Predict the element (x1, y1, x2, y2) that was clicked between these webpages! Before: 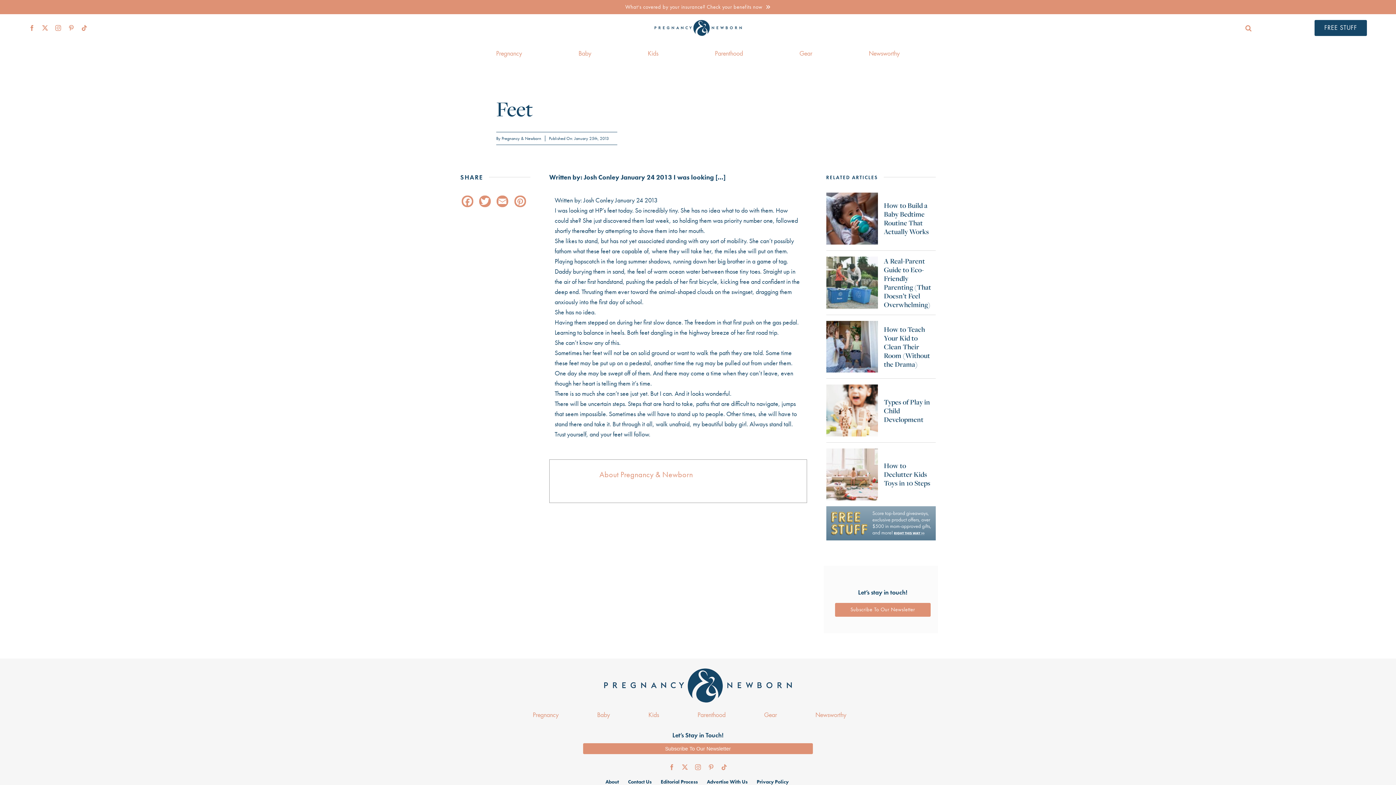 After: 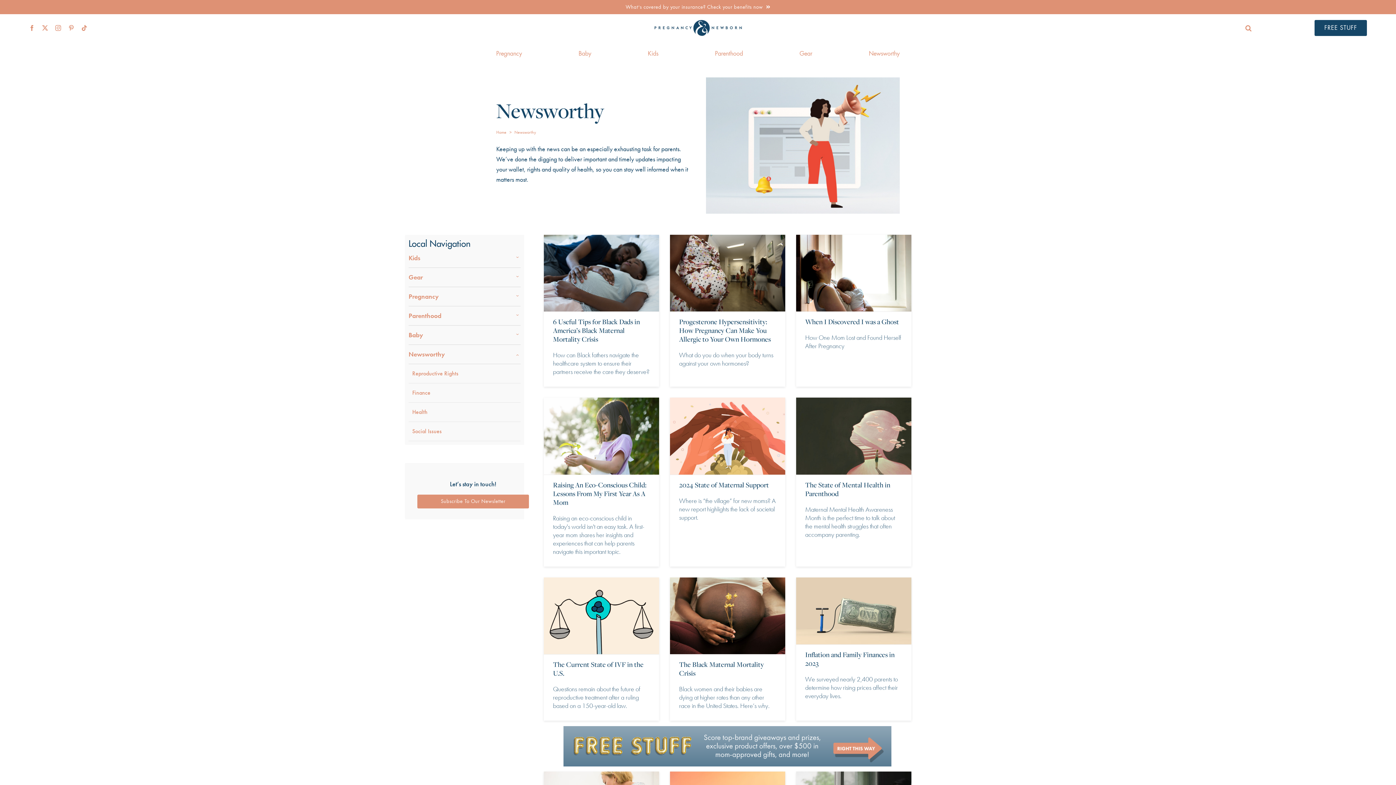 Action: bbox: (869, 42, 900, 65) label: Newsworthy